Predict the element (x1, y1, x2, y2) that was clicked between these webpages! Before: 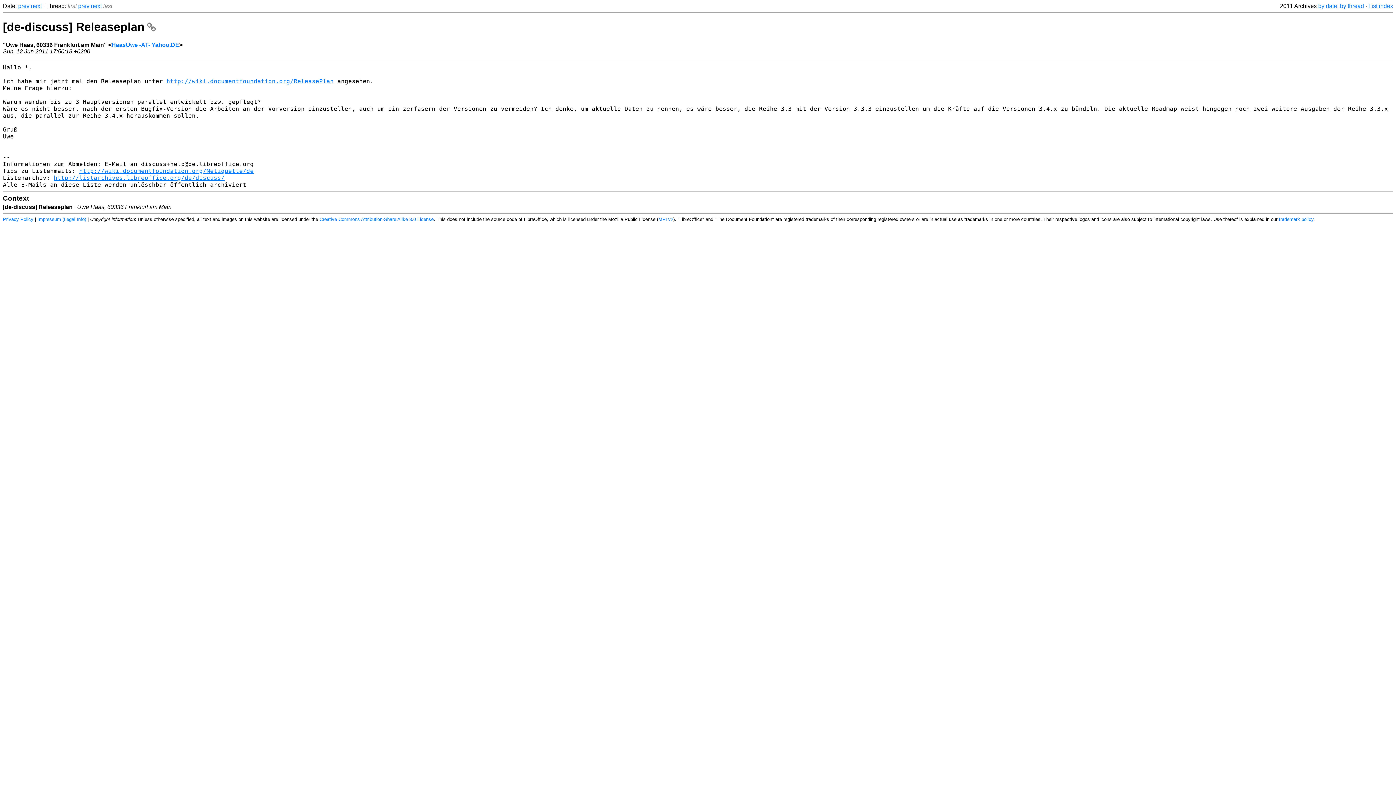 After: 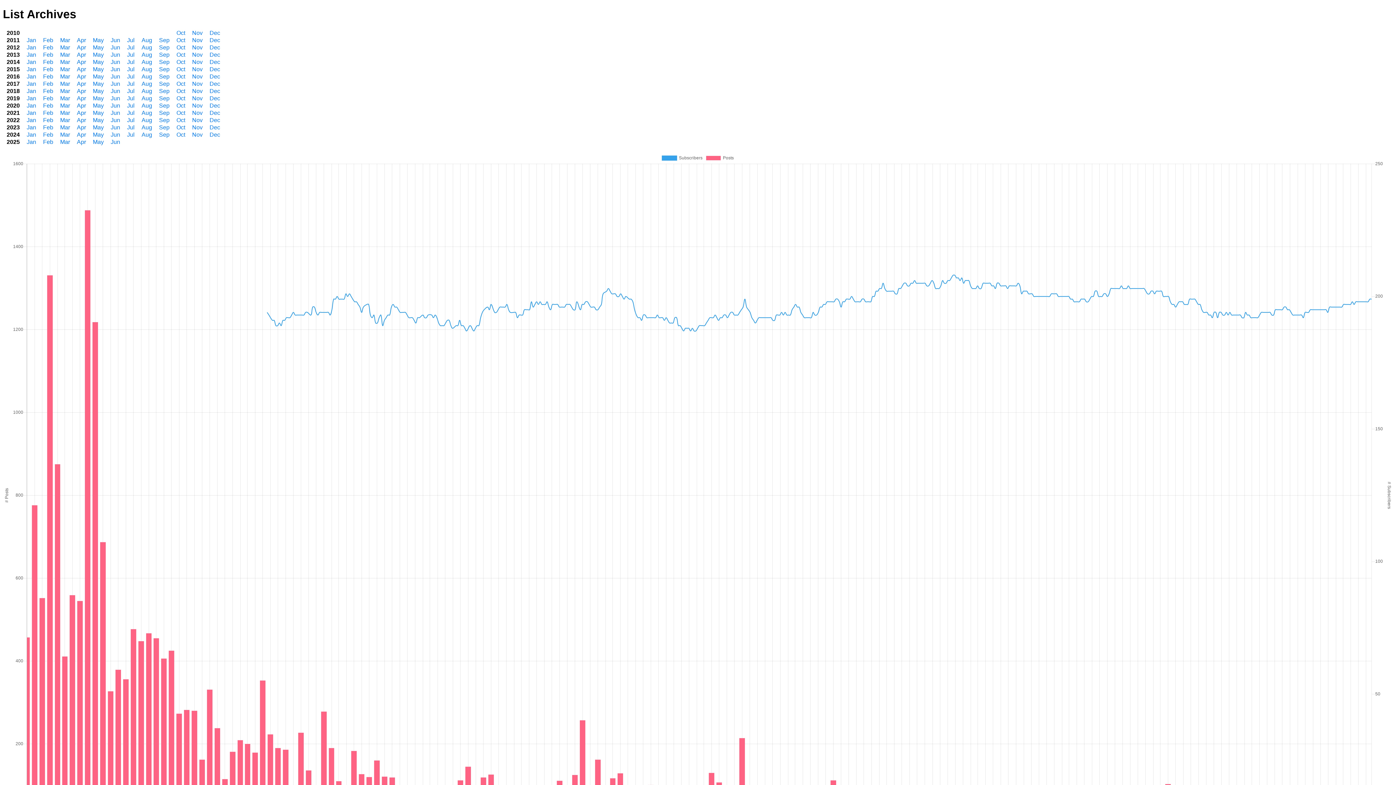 Action: label: List index bbox: (1368, 2, 1393, 9)